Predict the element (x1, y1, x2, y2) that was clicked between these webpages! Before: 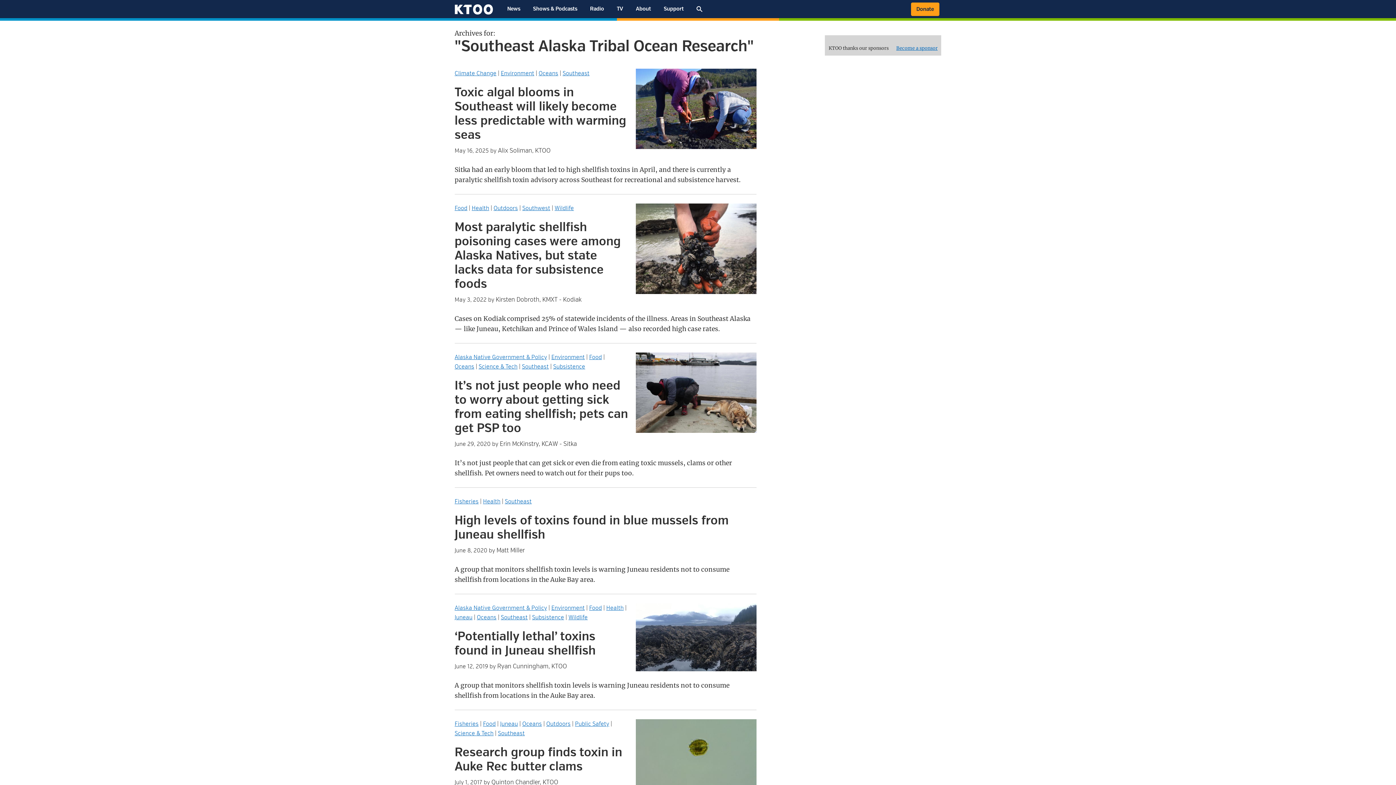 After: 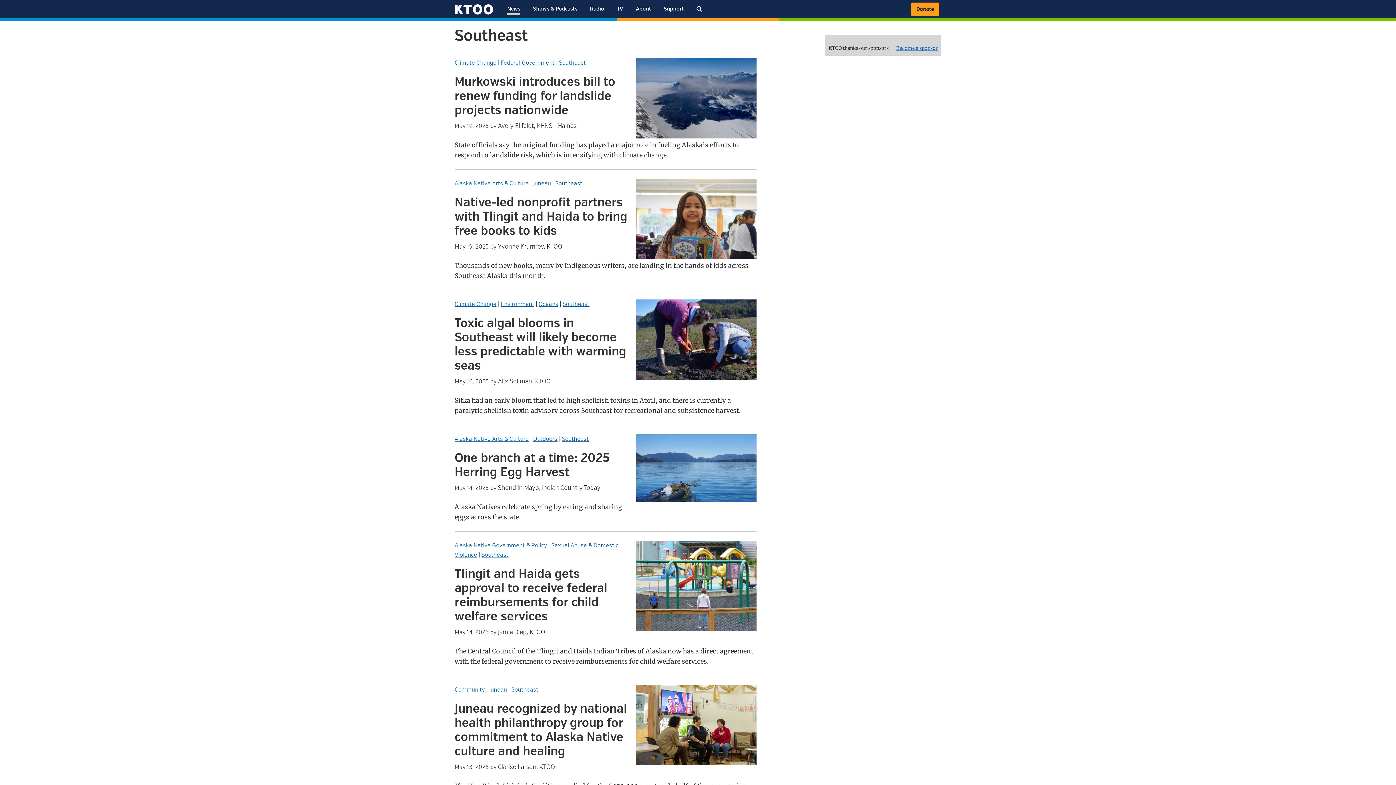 Action: bbox: (522, 363, 548, 370) label: Southeast